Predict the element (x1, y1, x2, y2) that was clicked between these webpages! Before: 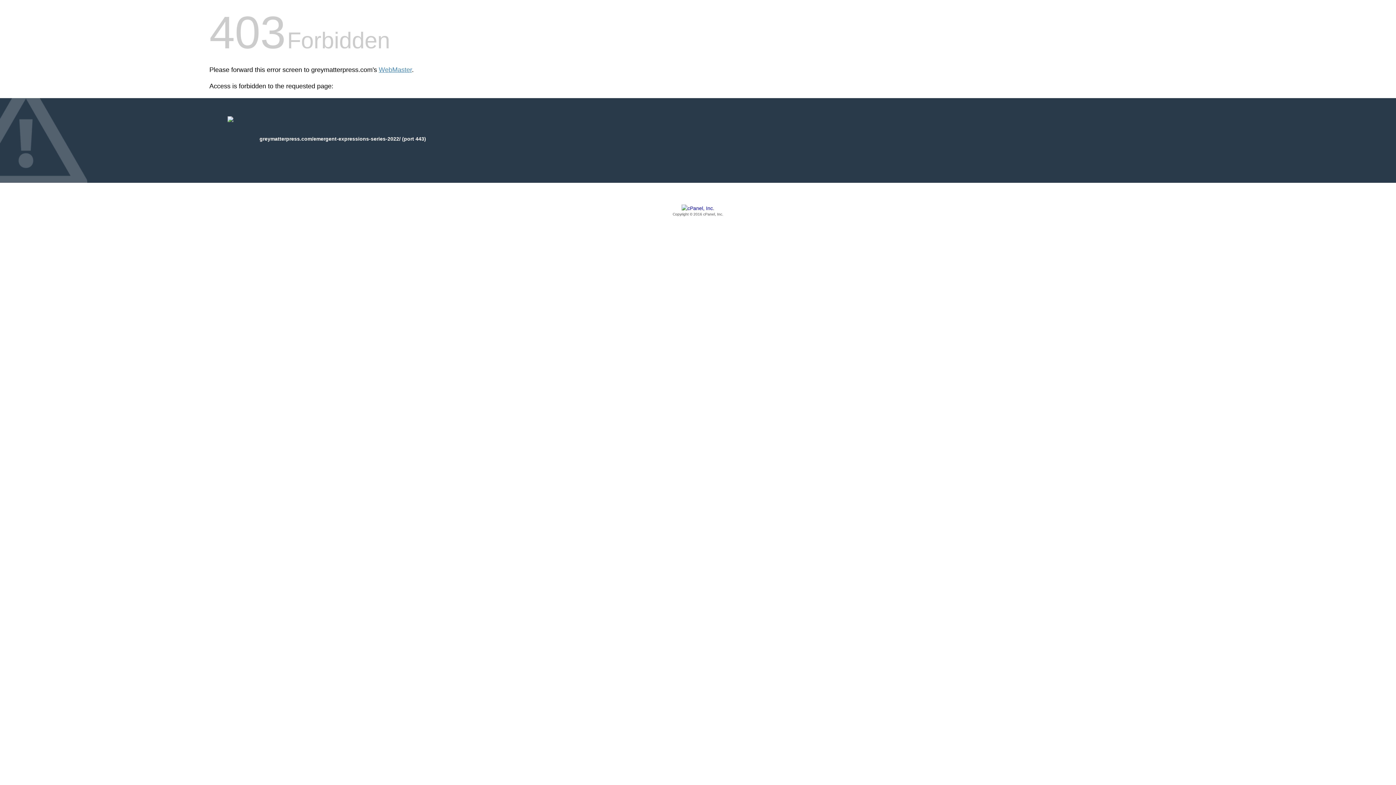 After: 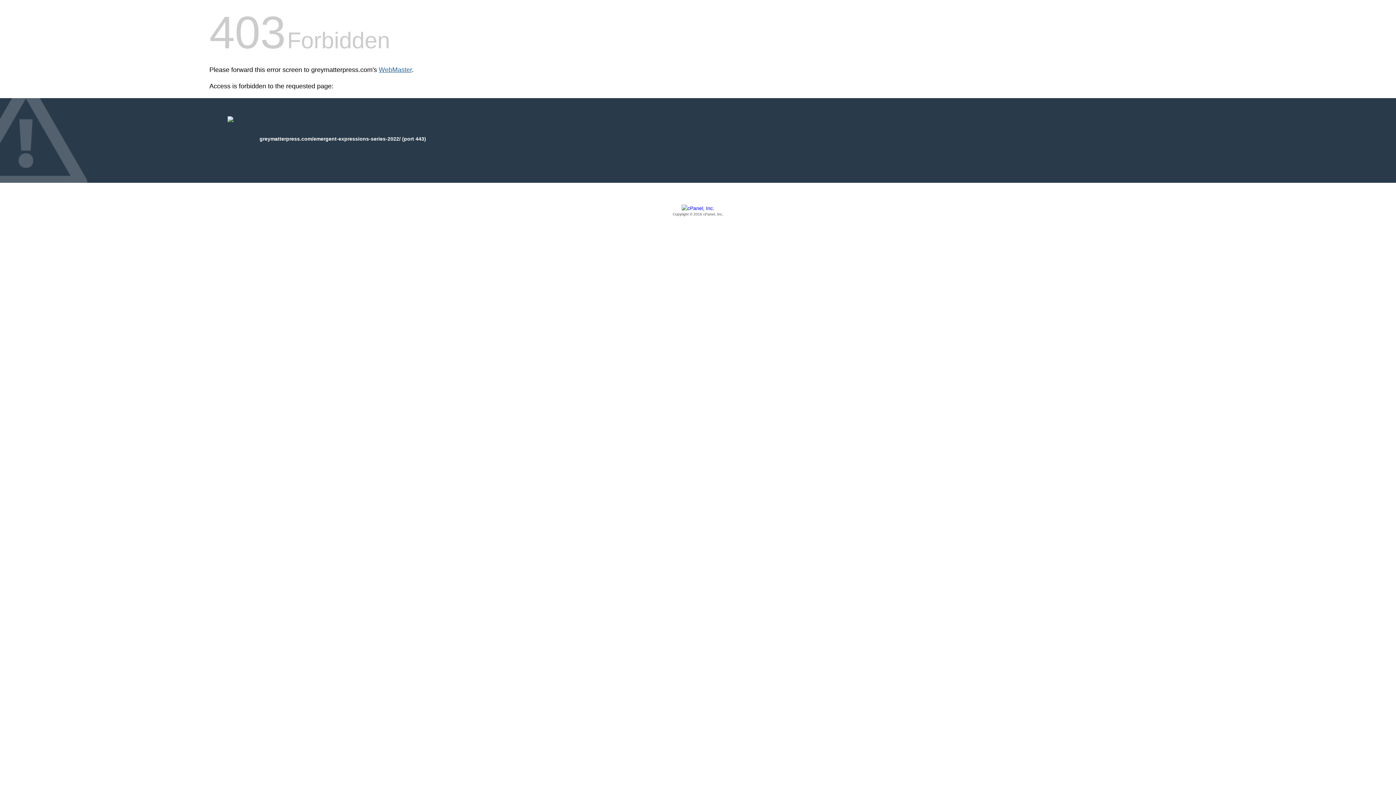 Action: label: WebMaster bbox: (378, 66, 412, 73)